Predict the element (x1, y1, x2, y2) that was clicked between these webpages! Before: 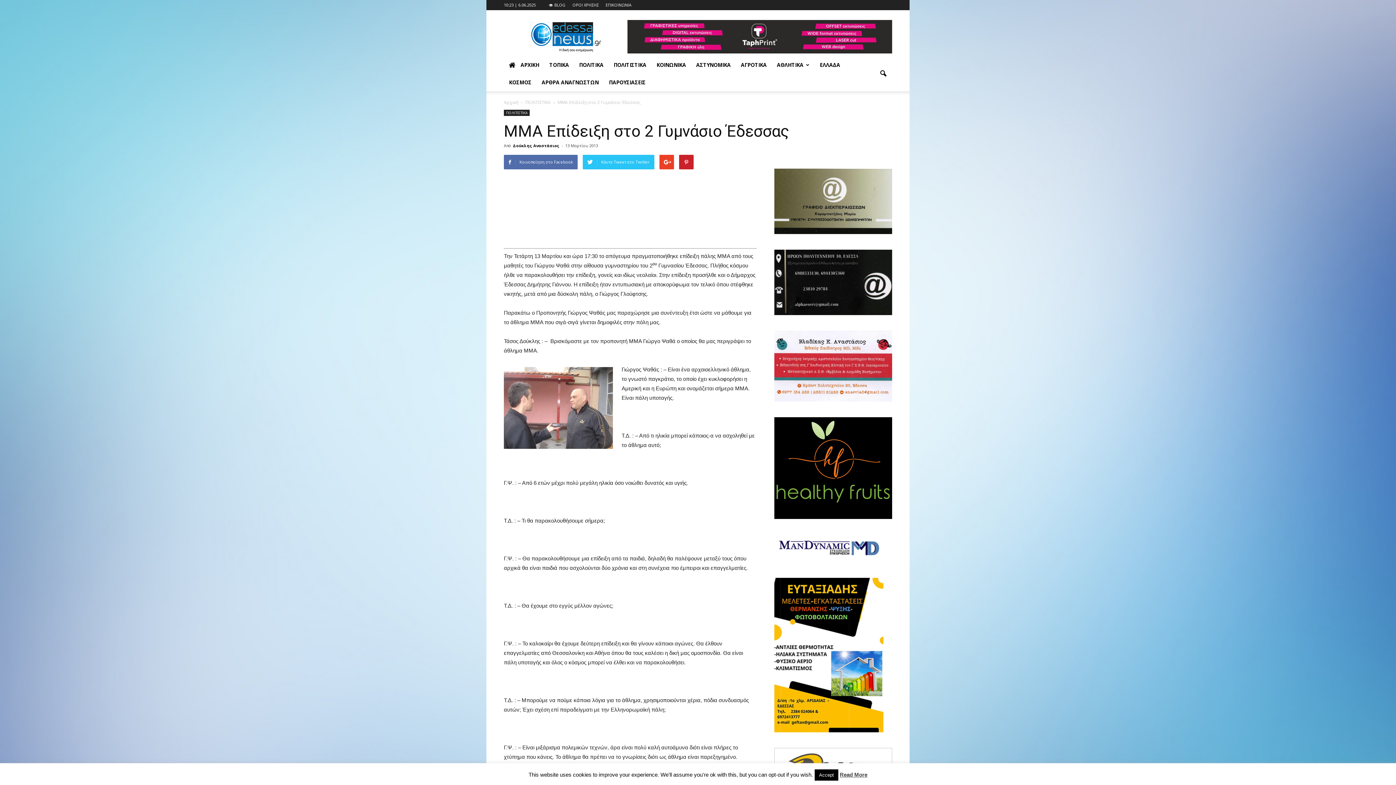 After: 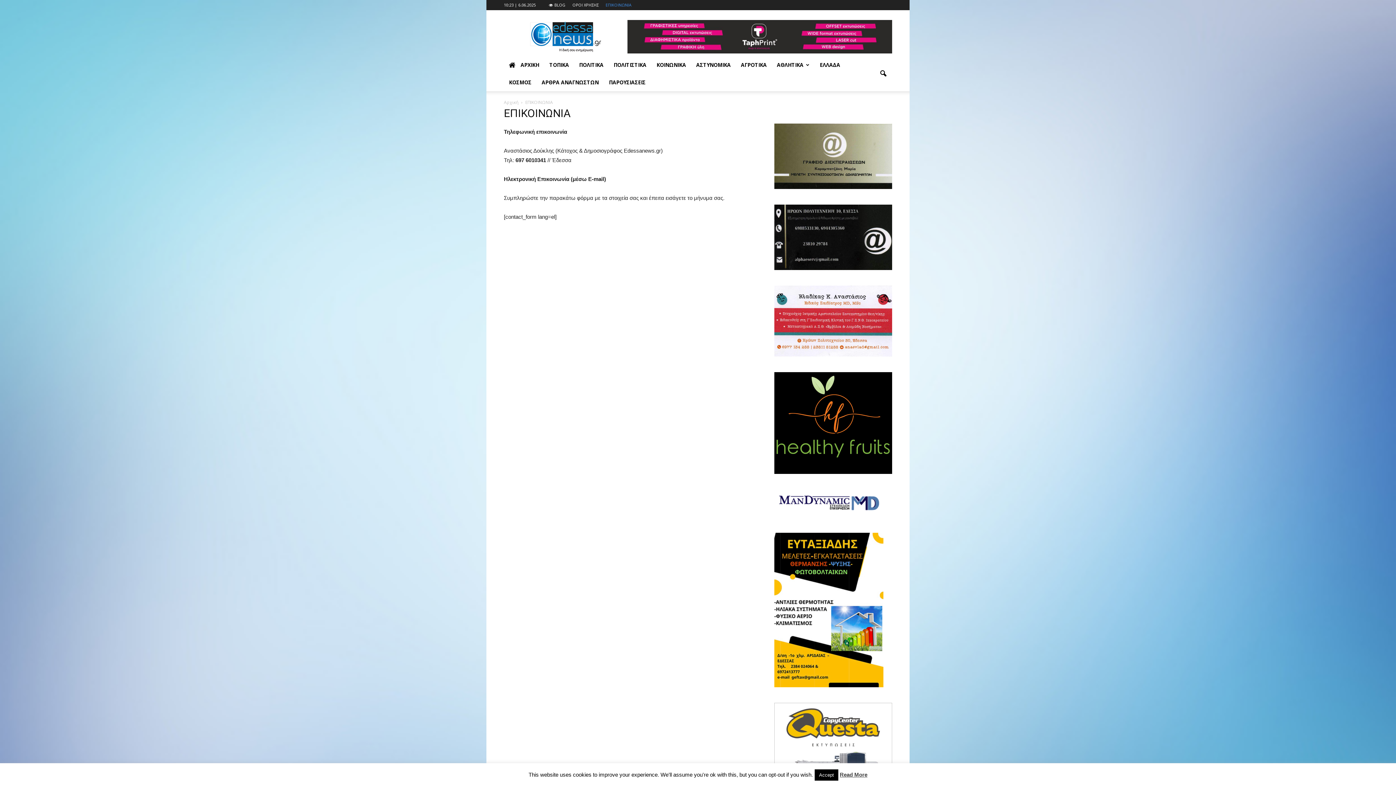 Action: label: ΕΠΙΚΟΙΝΩΝΙΑ bbox: (605, 2, 631, 7)